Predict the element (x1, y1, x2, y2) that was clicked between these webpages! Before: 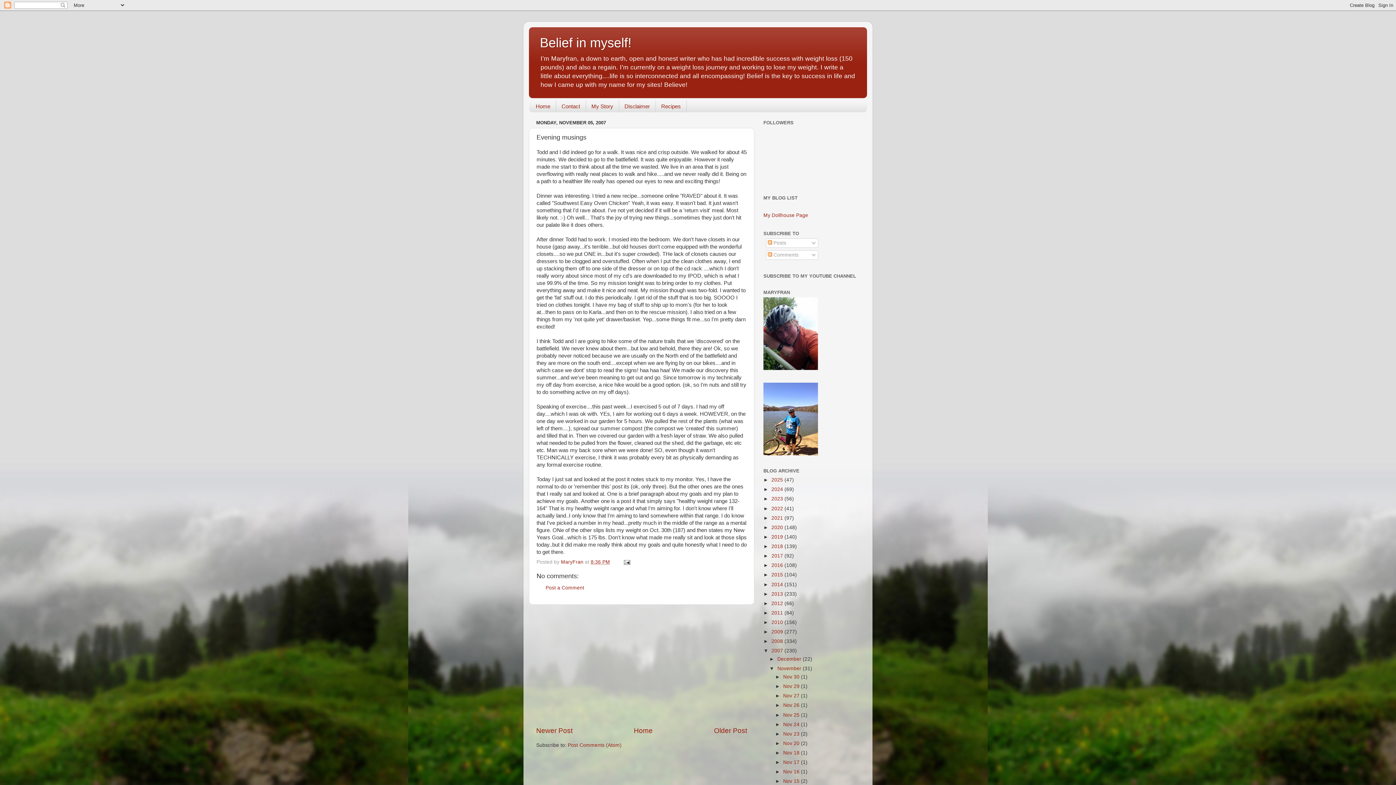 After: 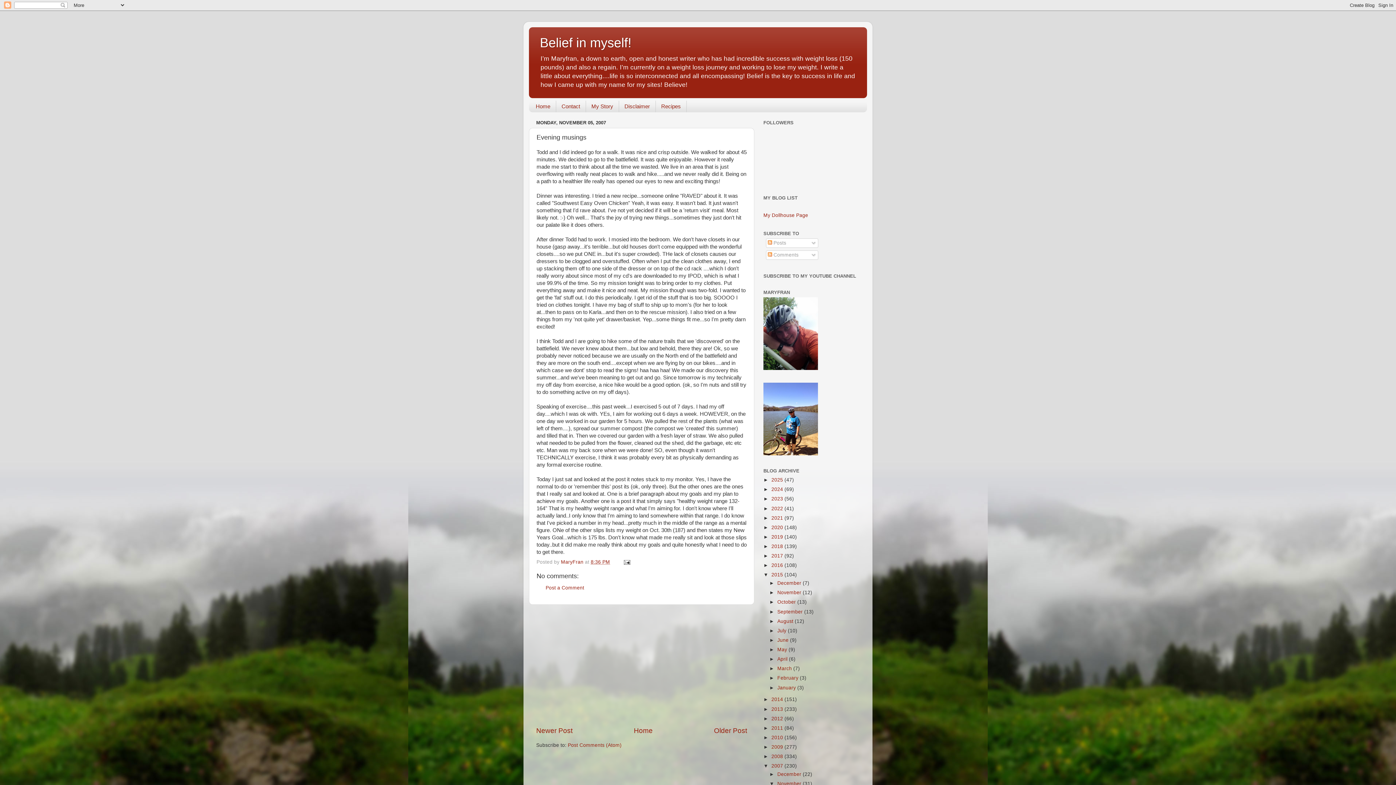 Action: label: ►   bbox: (763, 572, 771, 577)